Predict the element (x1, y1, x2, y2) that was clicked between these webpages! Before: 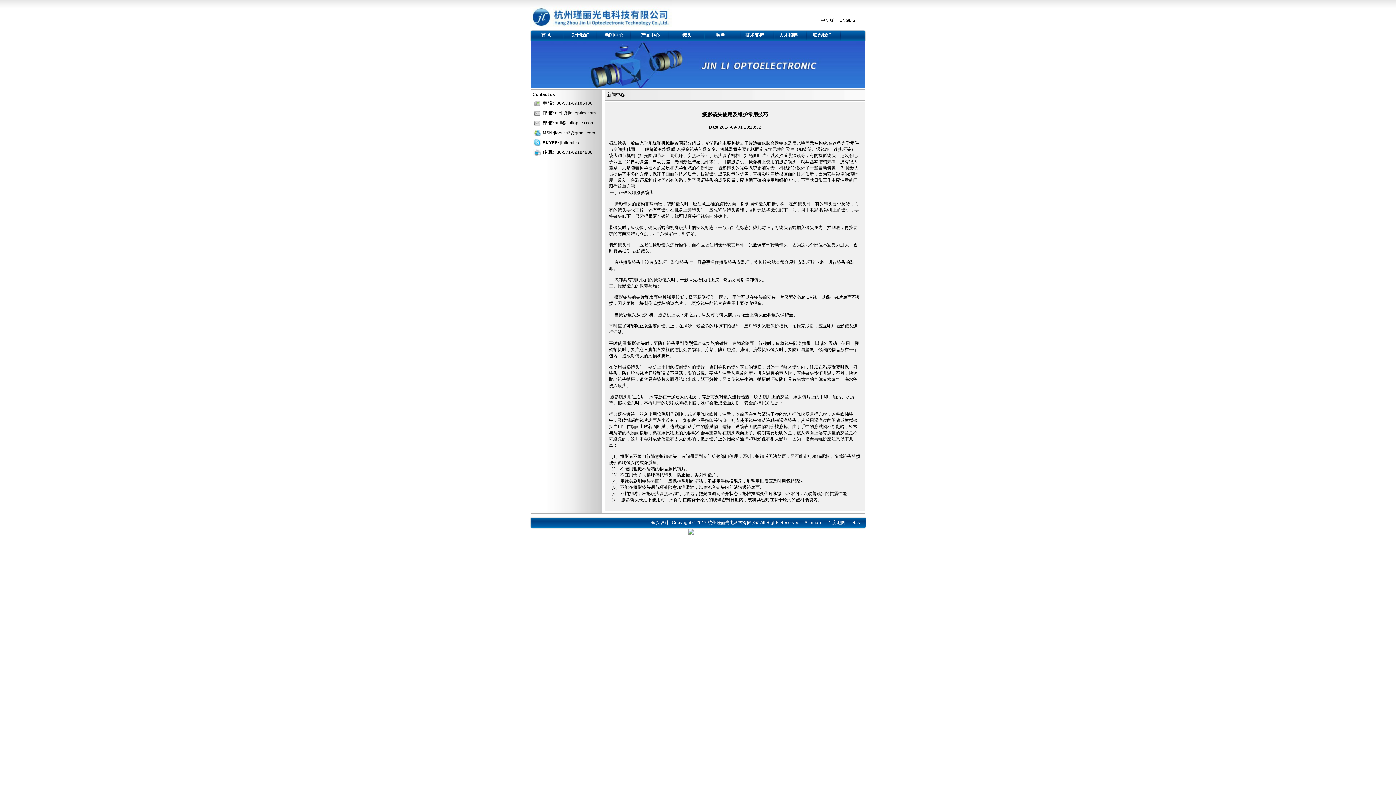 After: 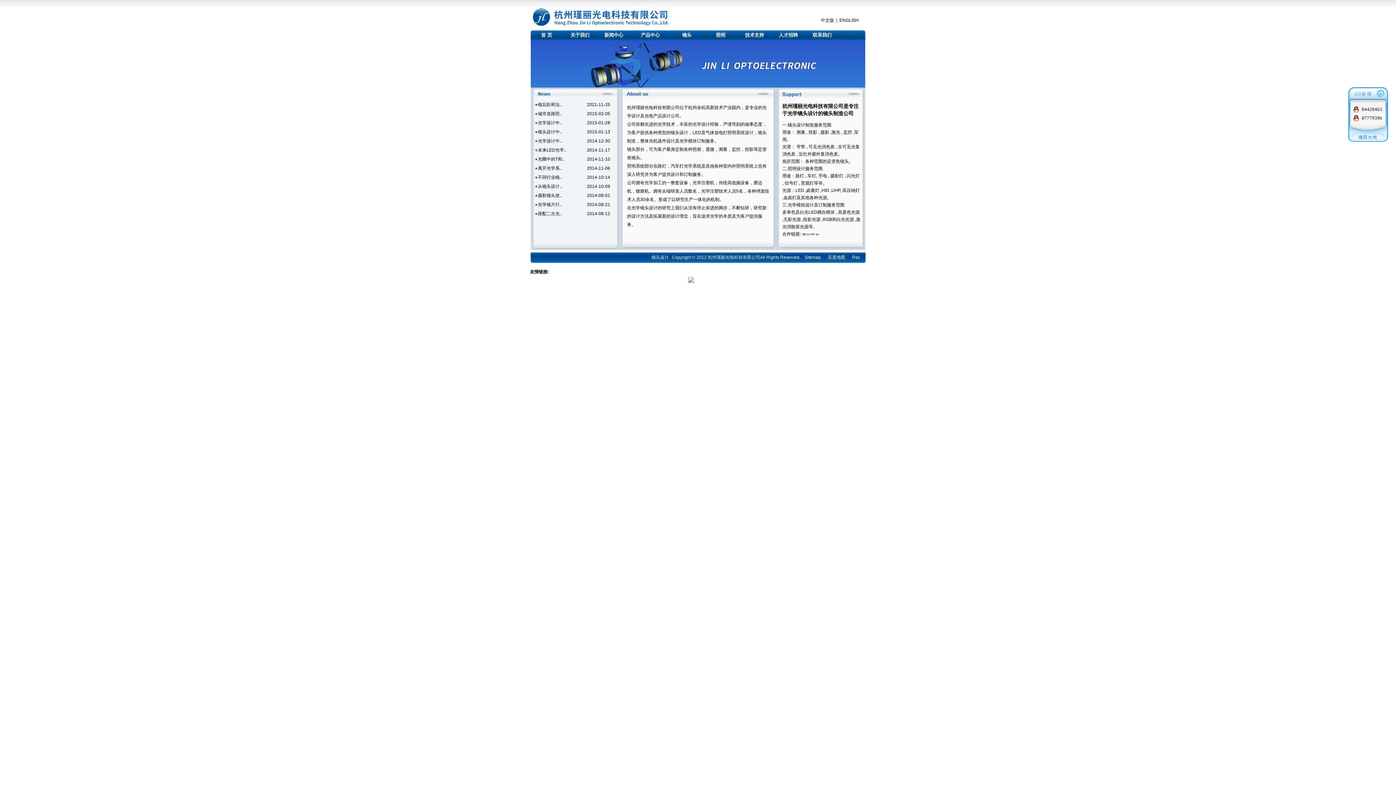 Action: label: 镜头设计 bbox: (648, 520, 672, 525)